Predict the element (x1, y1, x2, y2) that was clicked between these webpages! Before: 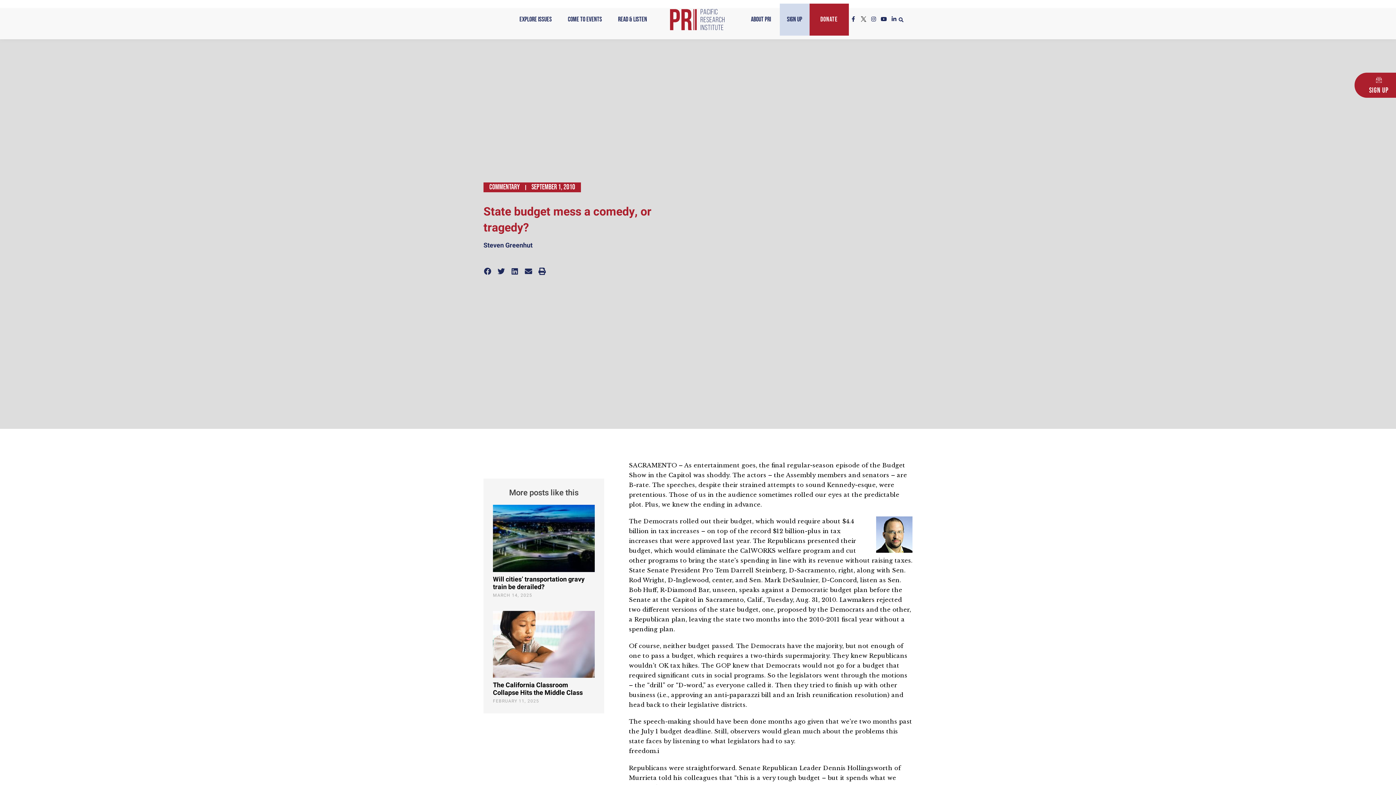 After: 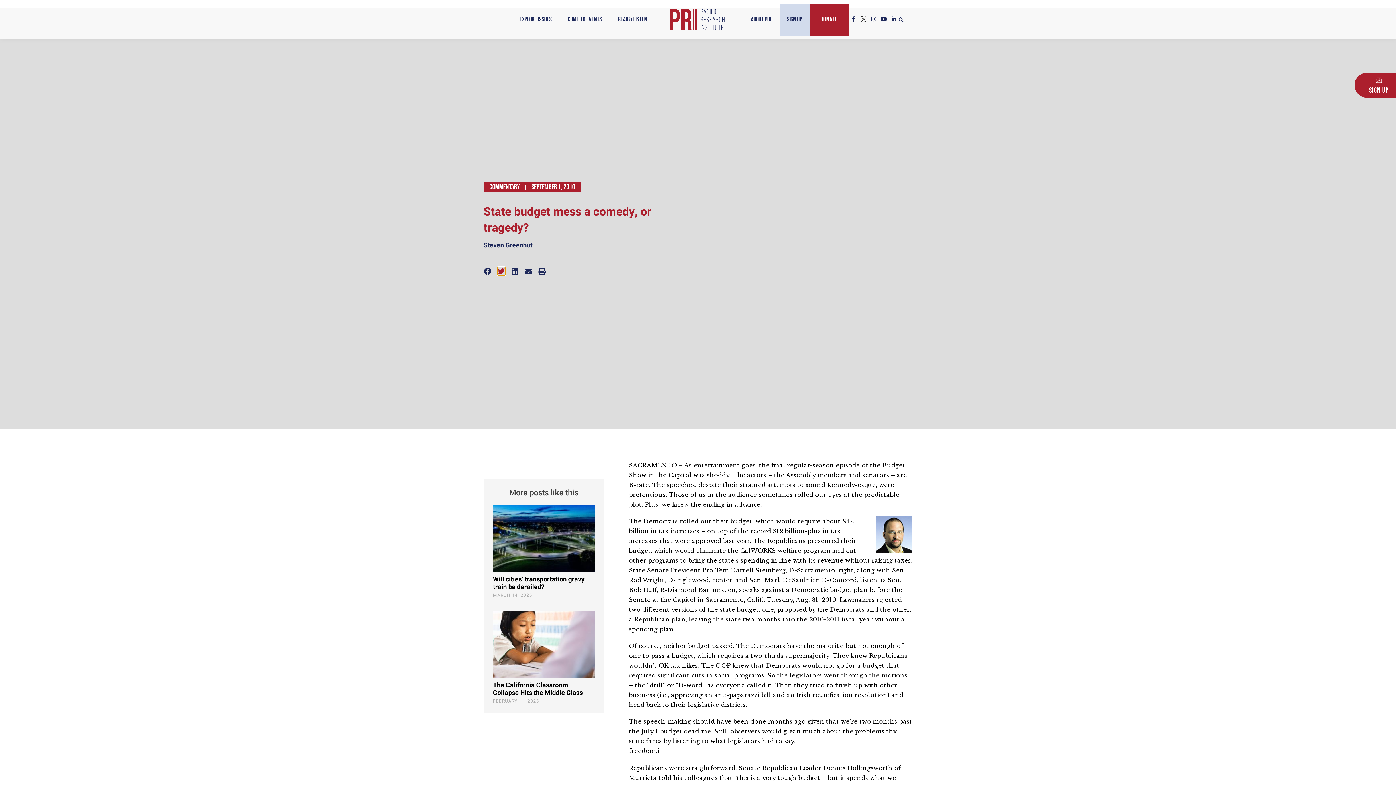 Action: label: Share on twitter bbox: (497, 267, 505, 275)